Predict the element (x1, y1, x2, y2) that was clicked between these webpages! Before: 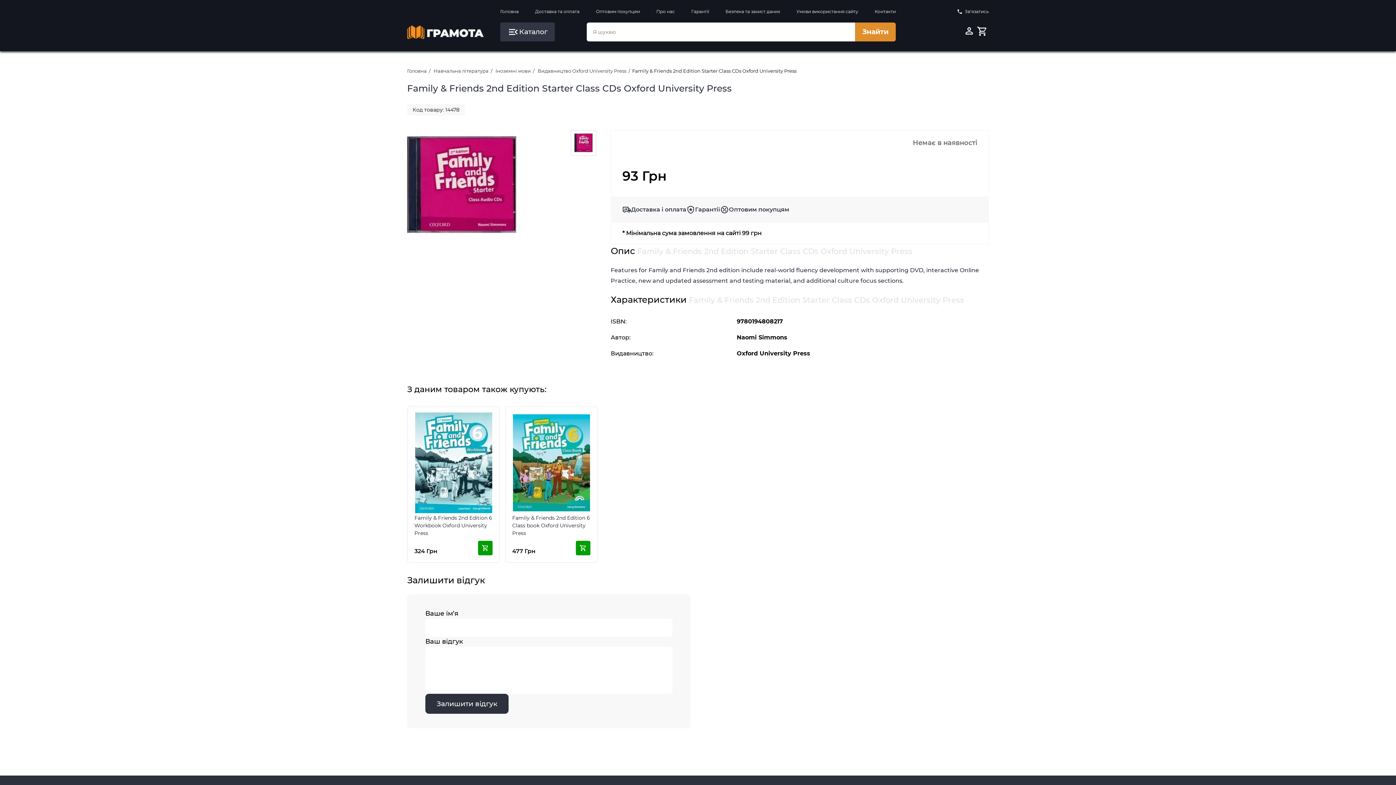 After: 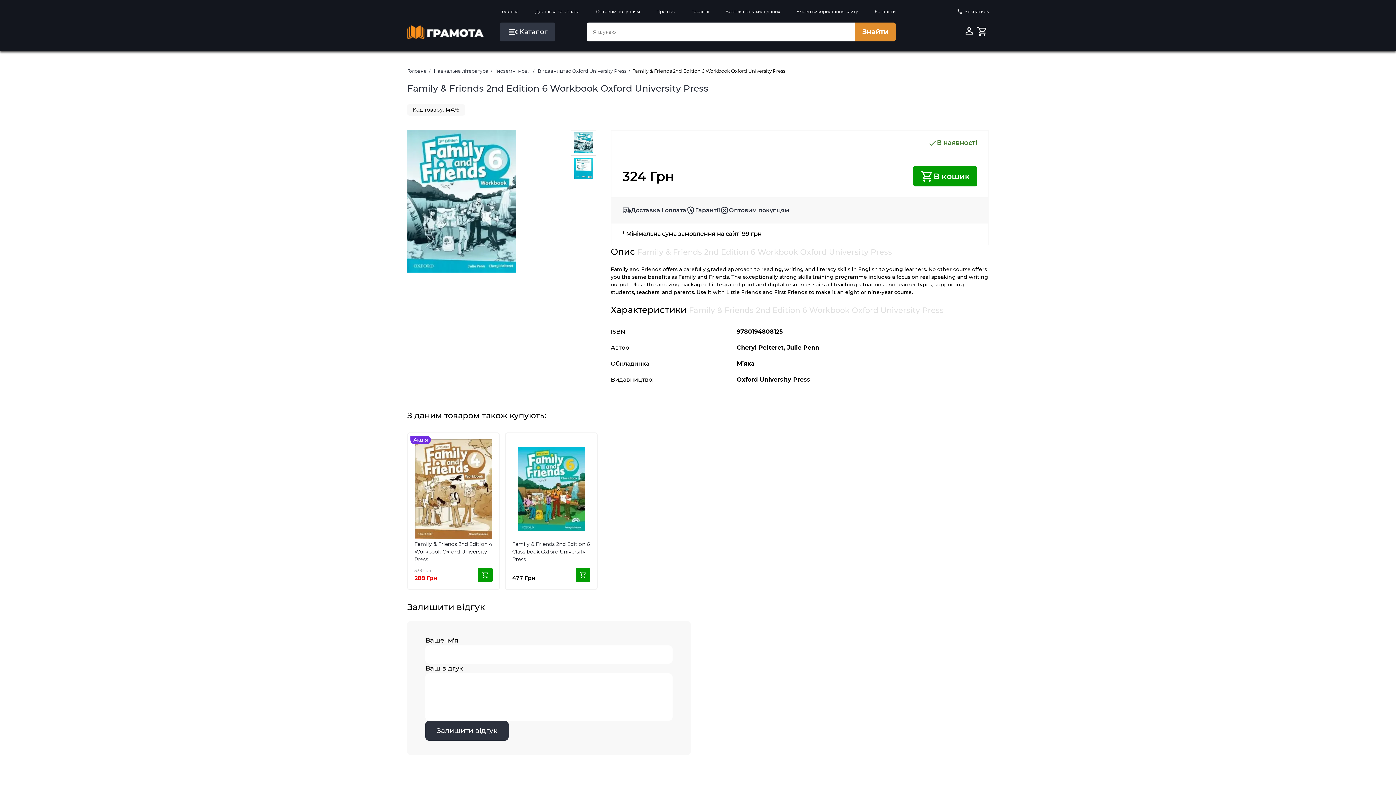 Action: bbox: (407, 406, 500, 563) label: Family & Friends 2nd Edition 6 Workbook Oxford University Press

324 Грн